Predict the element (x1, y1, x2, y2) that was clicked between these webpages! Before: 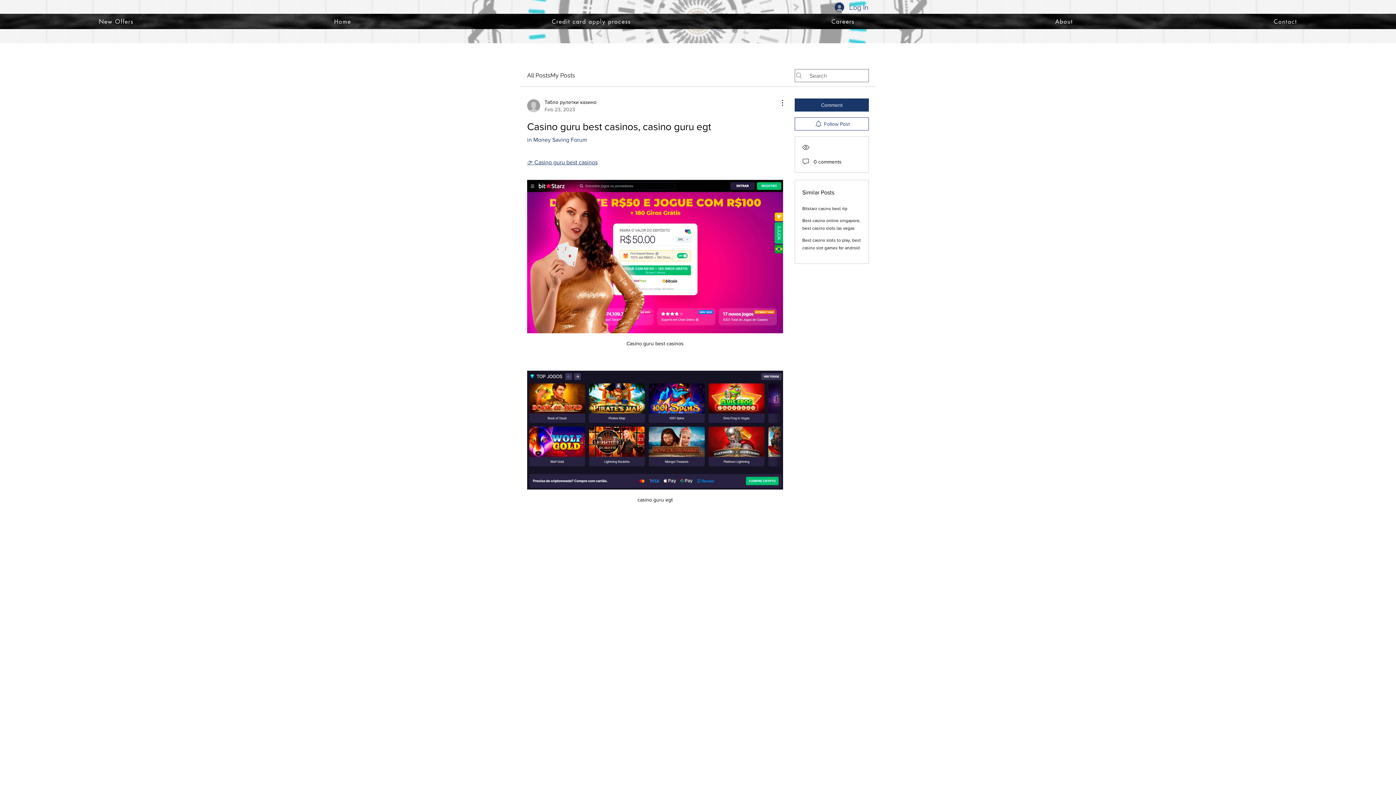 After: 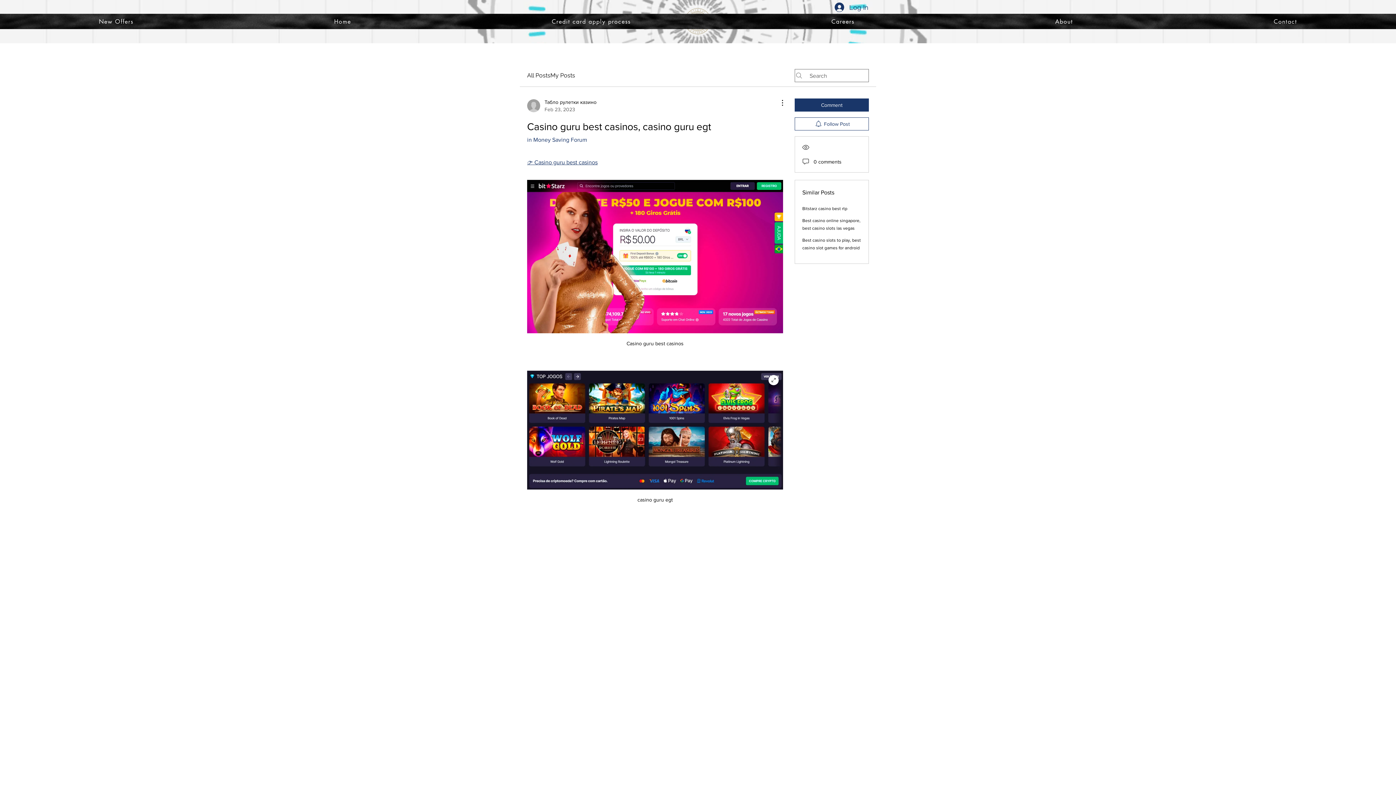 Action: bbox: (527, 370, 783, 489)